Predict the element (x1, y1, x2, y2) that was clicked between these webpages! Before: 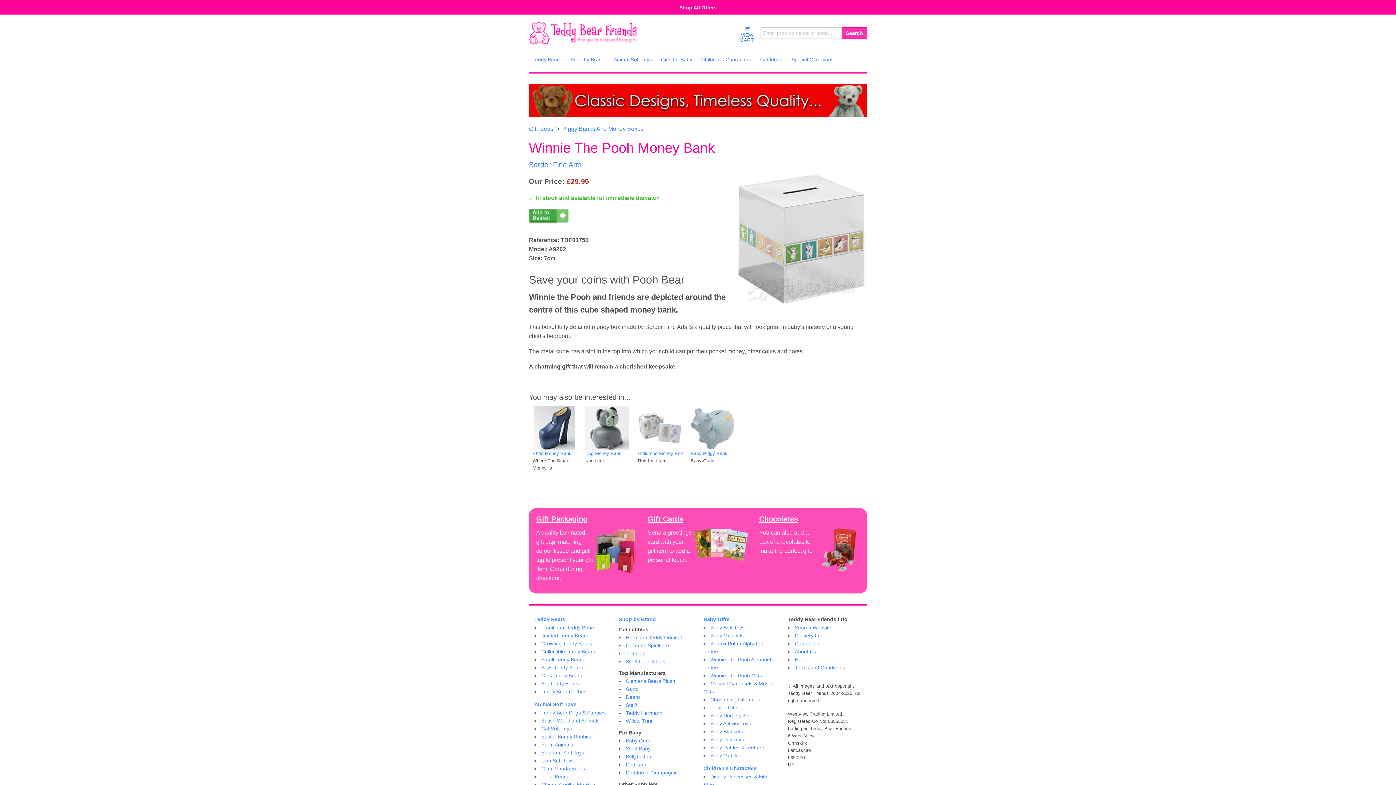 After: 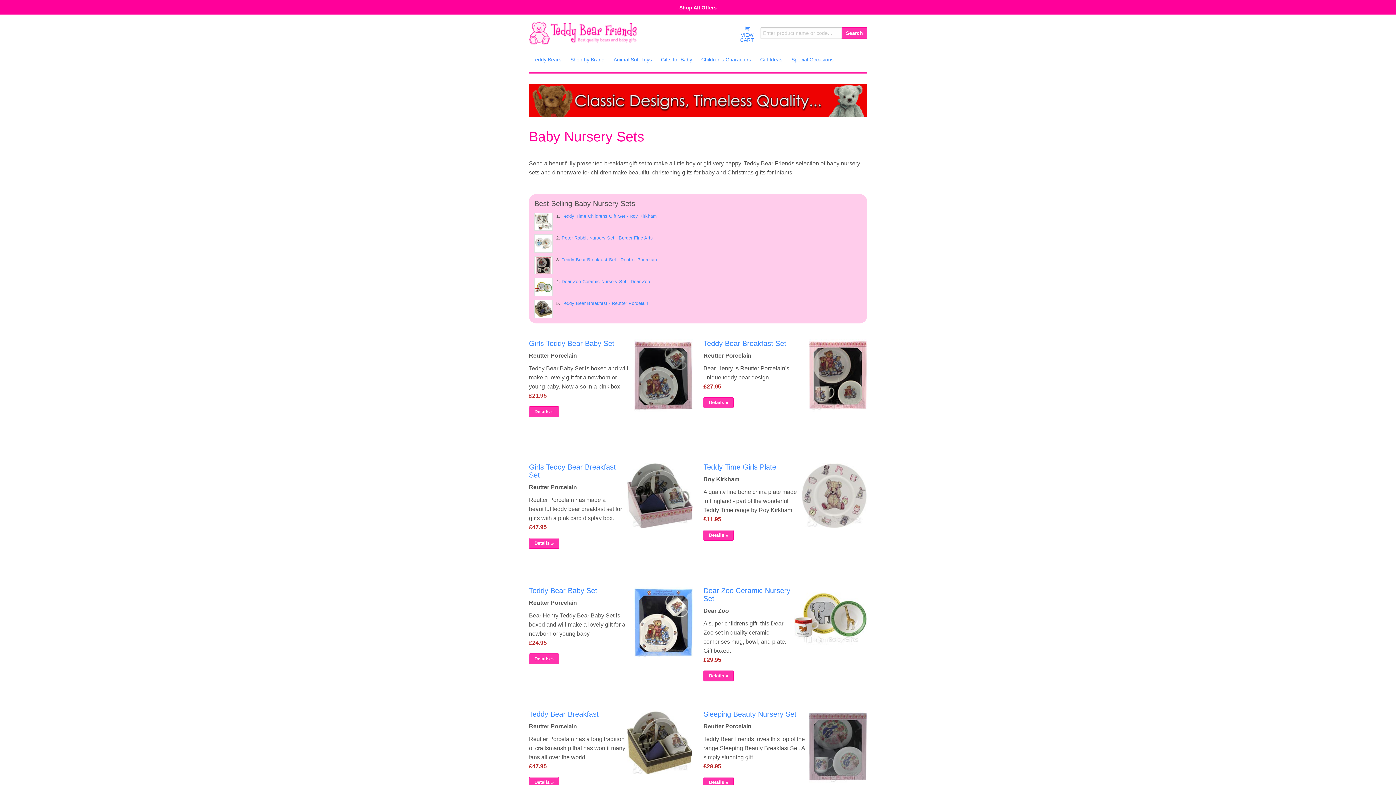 Action: bbox: (710, 713, 753, 718) label: Baby Nursery Sets